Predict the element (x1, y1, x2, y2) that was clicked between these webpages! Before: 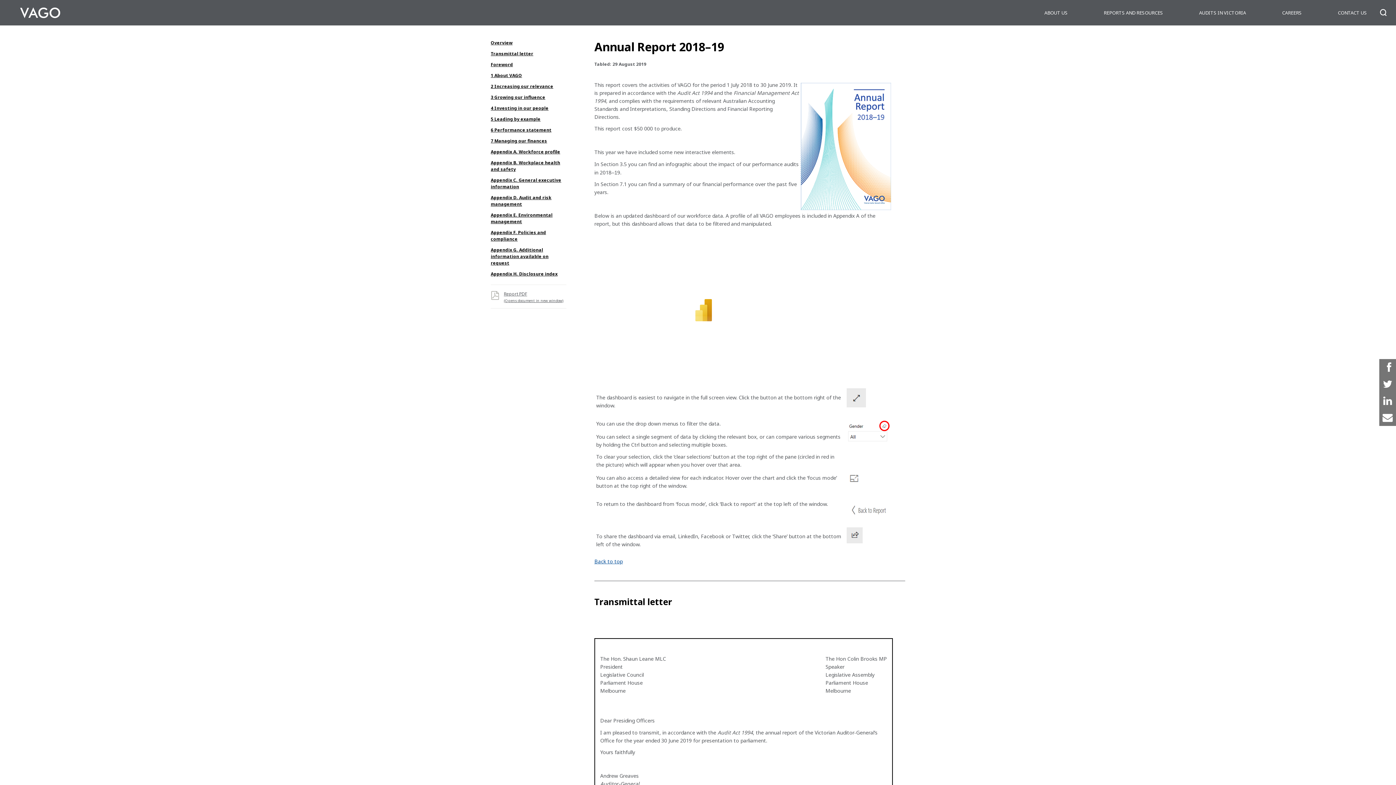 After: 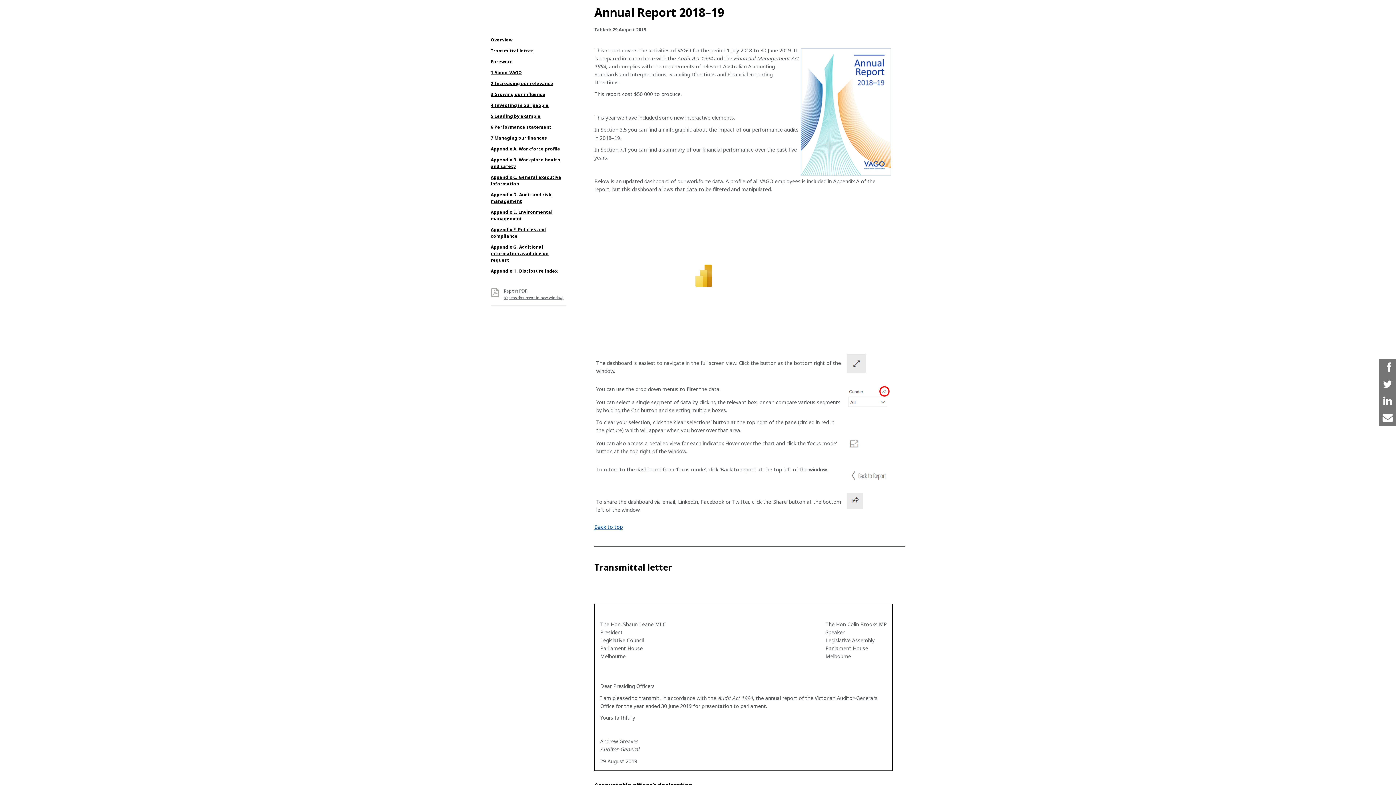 Action: label: Back to top bbox: (594, 558, 622, 565)